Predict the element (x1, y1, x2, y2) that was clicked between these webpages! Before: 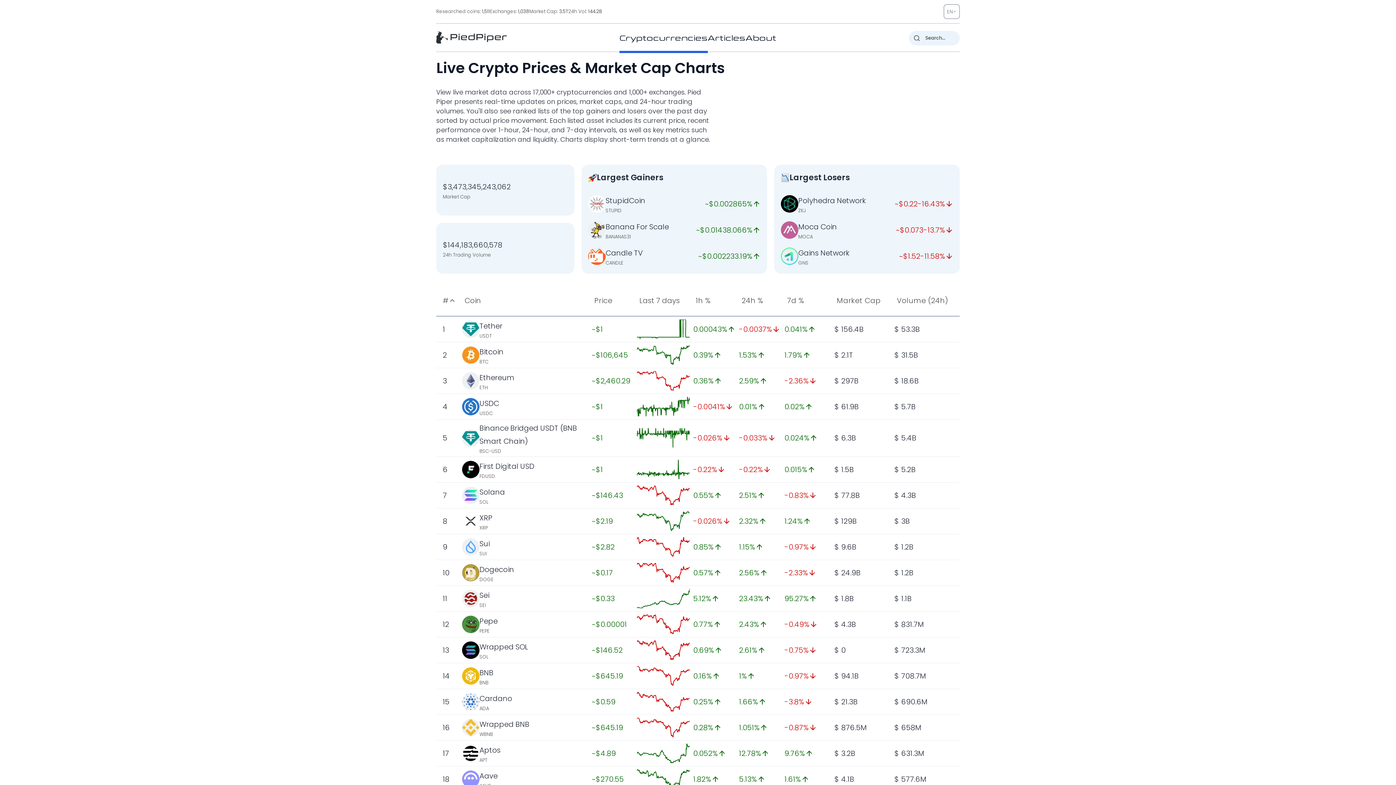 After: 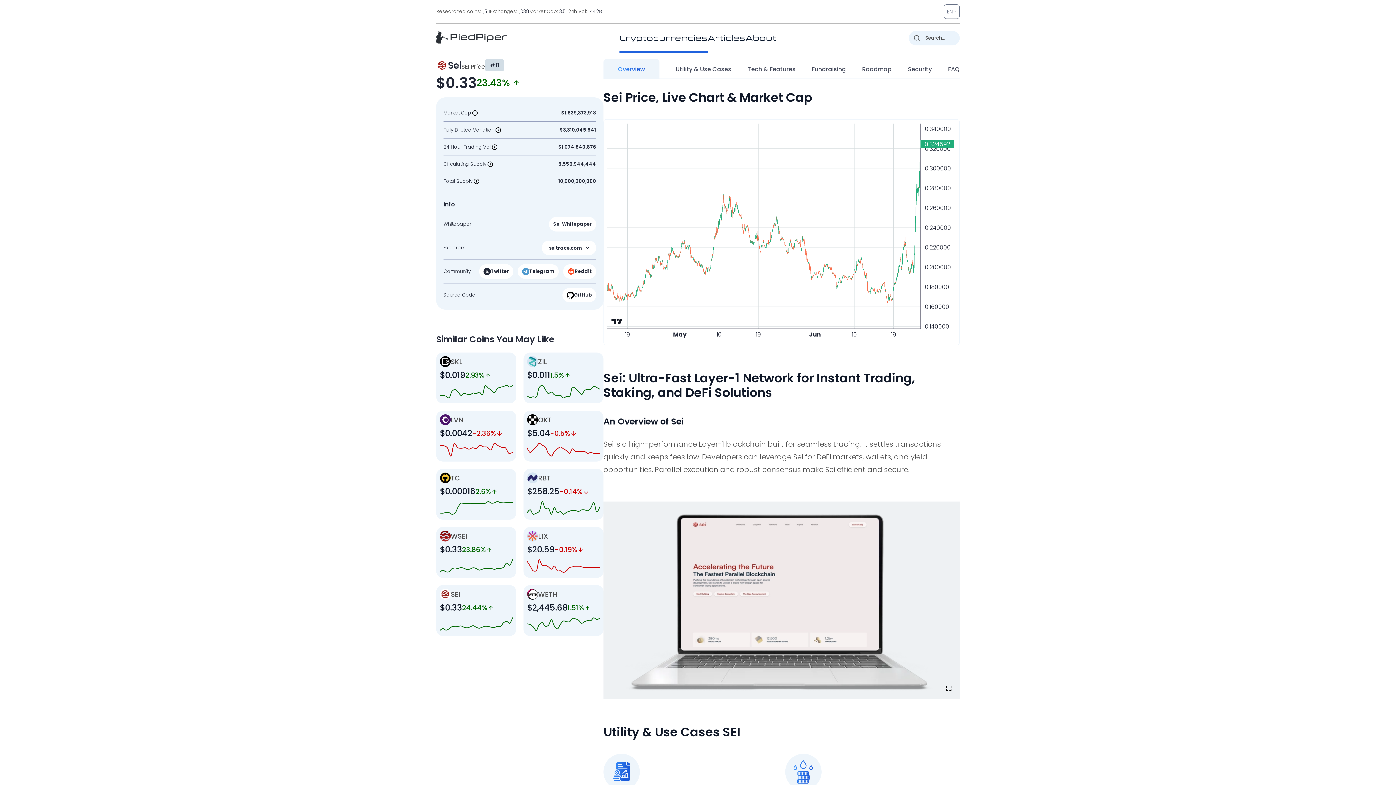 Action: bbox: (479, 590, 489, 600) label: Sei